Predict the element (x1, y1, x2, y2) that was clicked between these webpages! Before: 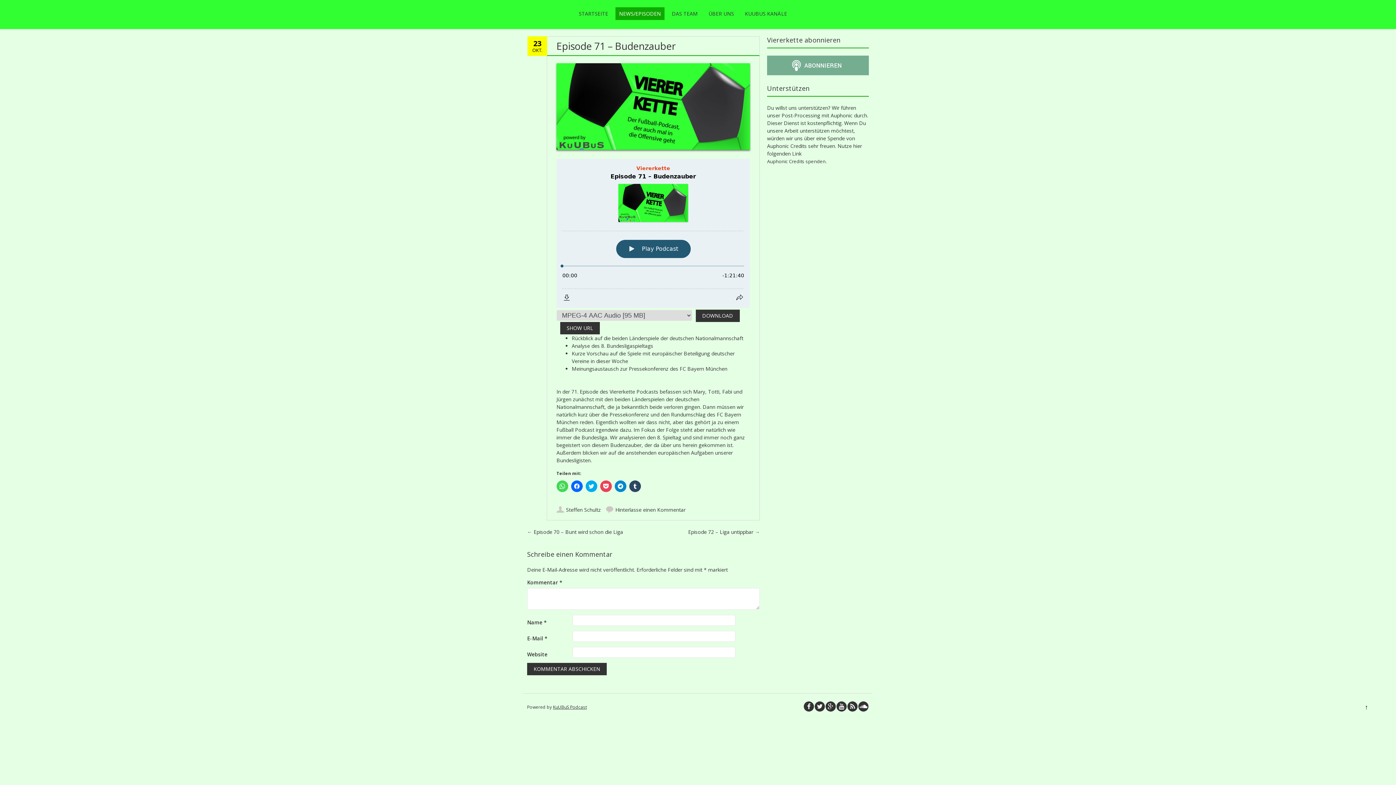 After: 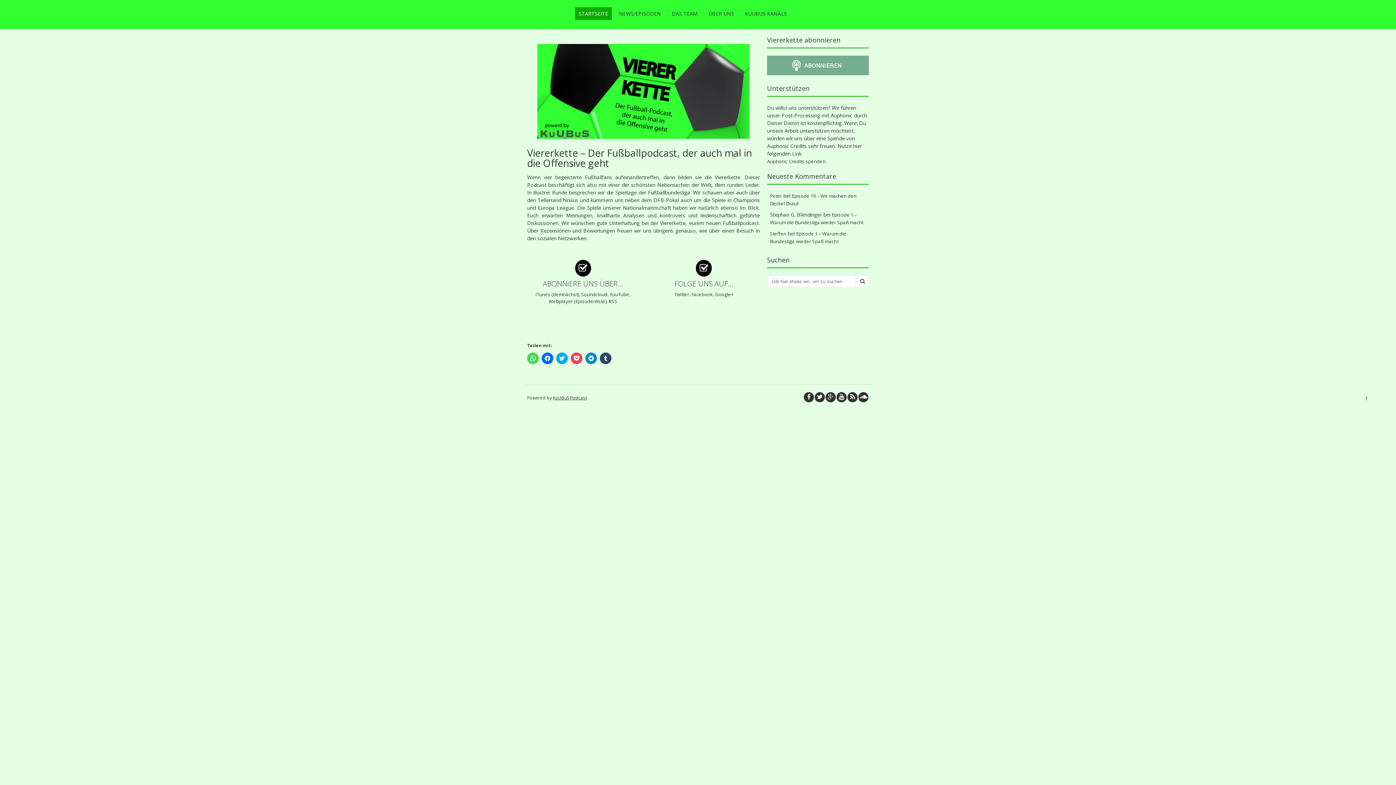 Action: label: STARTSEITE bbox: (575, 7, 612, 20)